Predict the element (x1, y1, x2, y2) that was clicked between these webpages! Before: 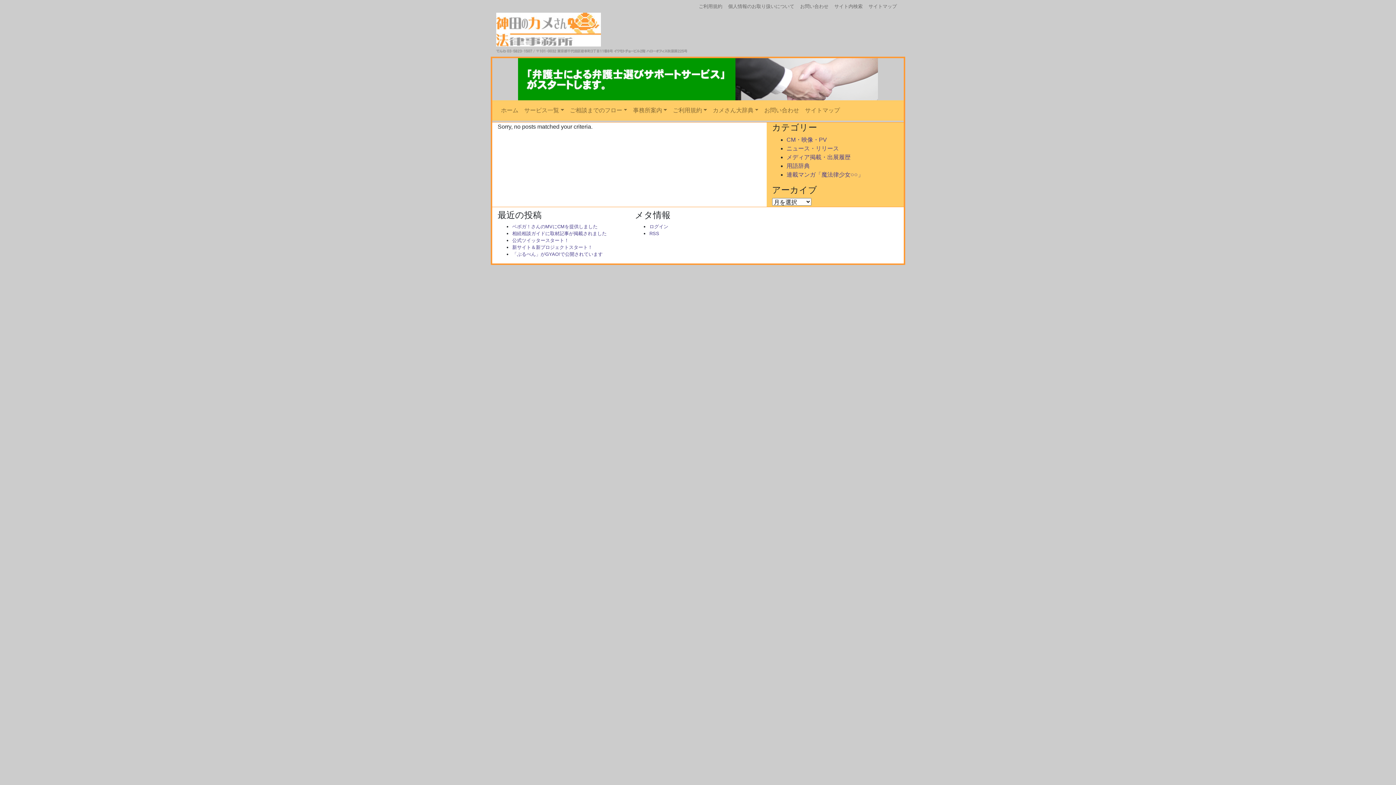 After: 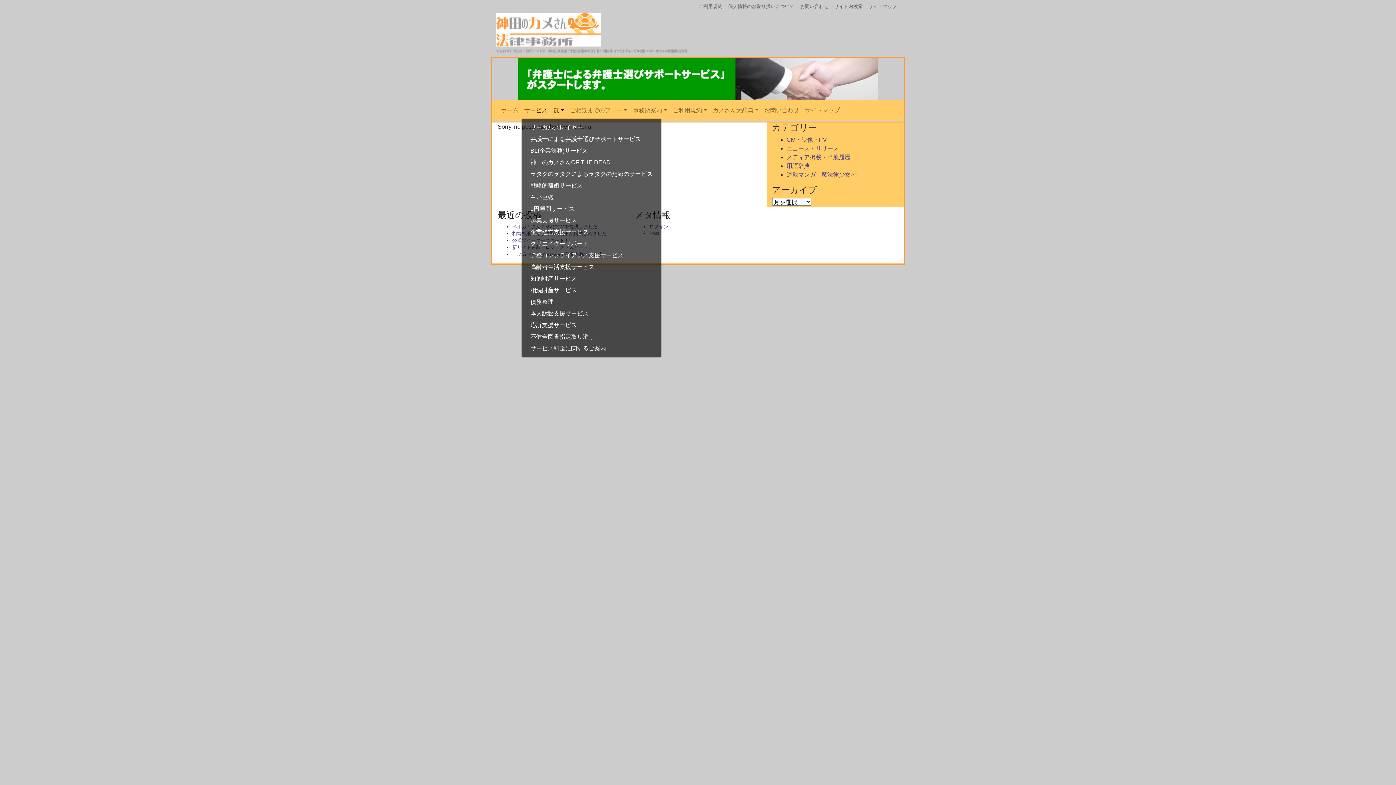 Action: label: サービス一覧 bbox: (521, 103, 567, 117)